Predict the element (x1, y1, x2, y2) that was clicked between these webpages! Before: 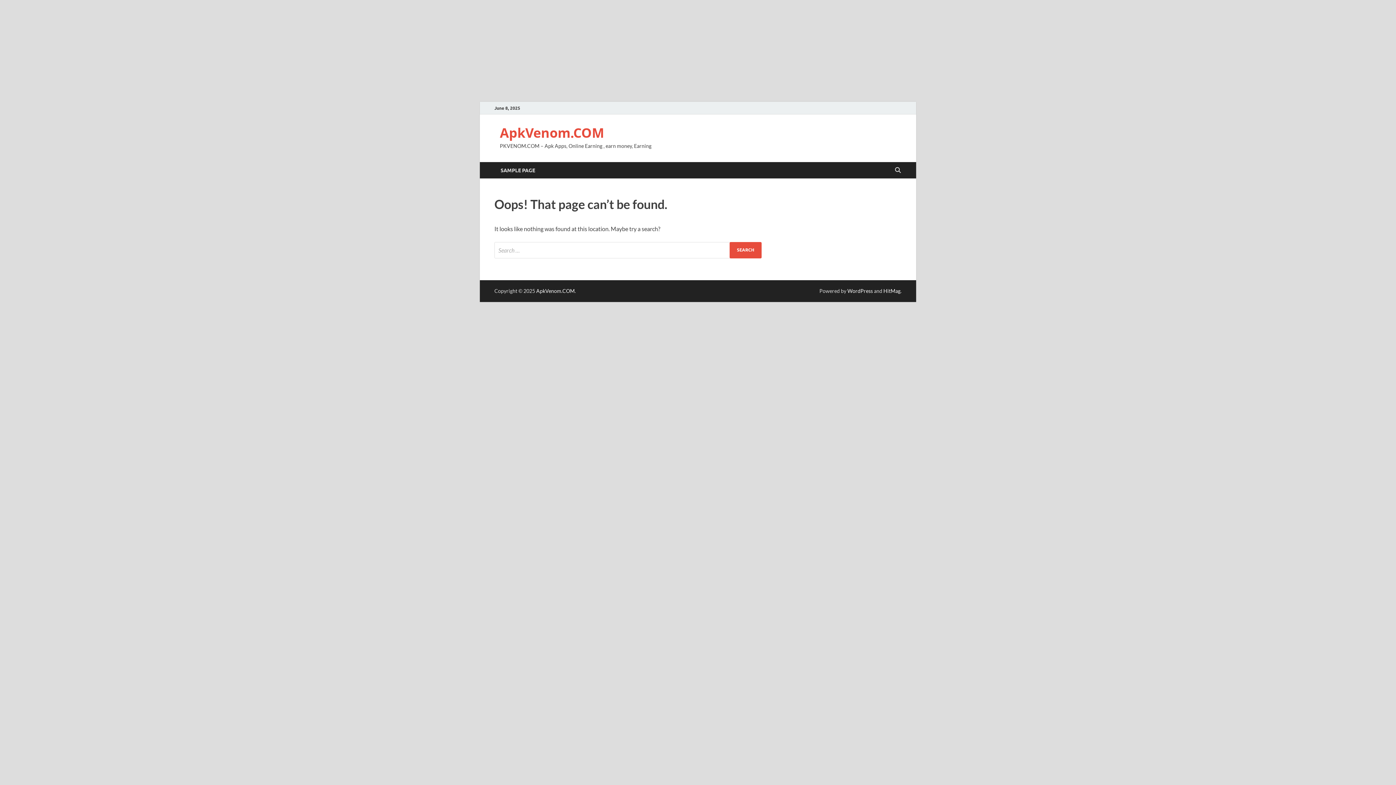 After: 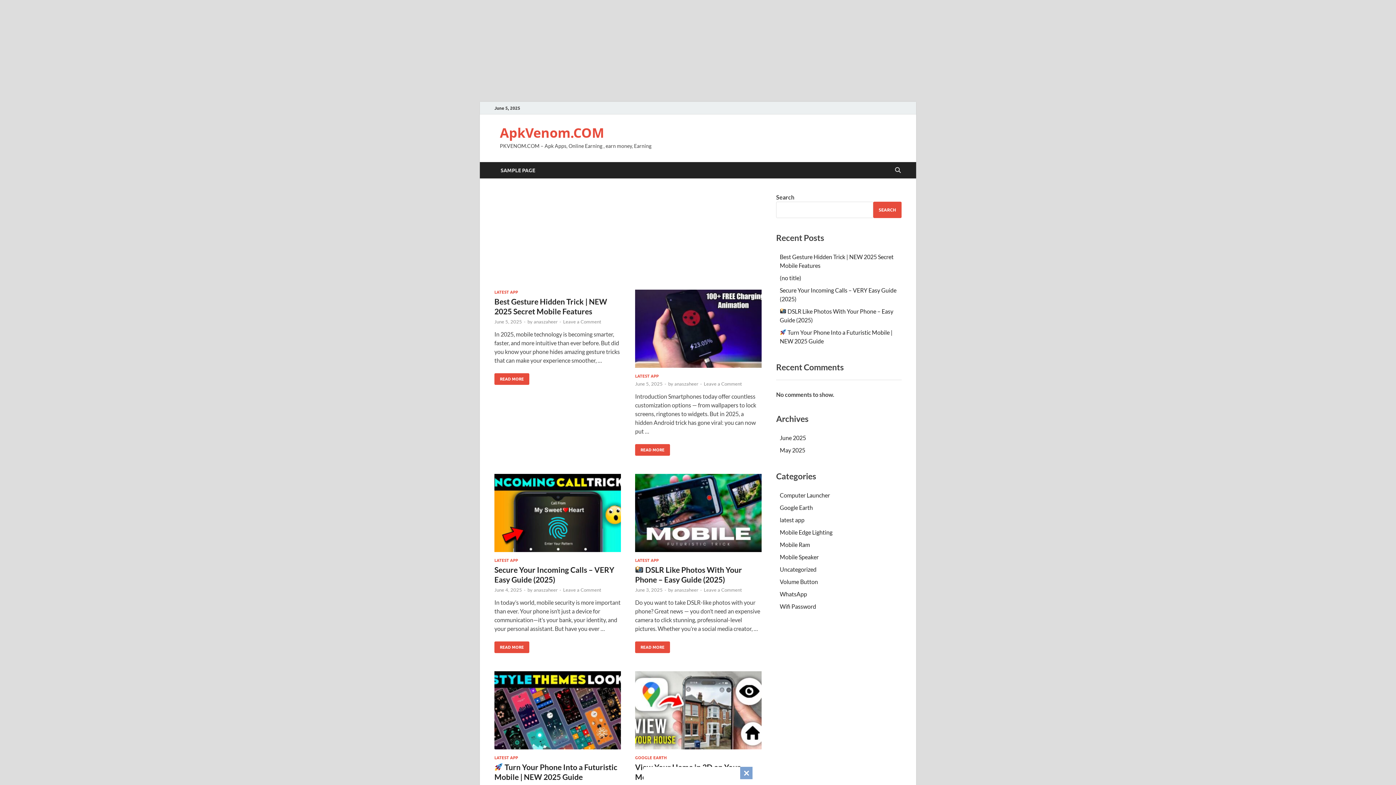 Action: label: ApkVenom.COM bbox: (536, 287, 574, 294)